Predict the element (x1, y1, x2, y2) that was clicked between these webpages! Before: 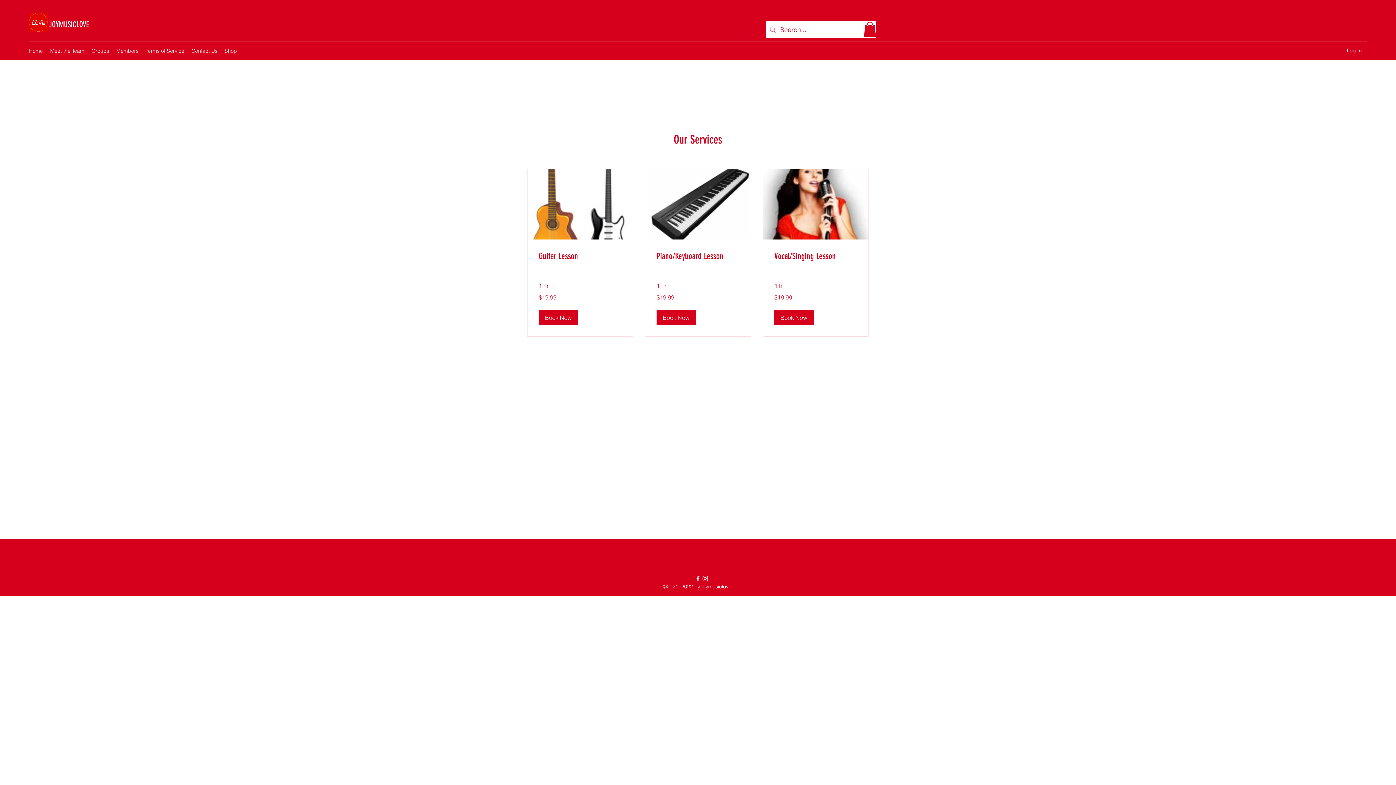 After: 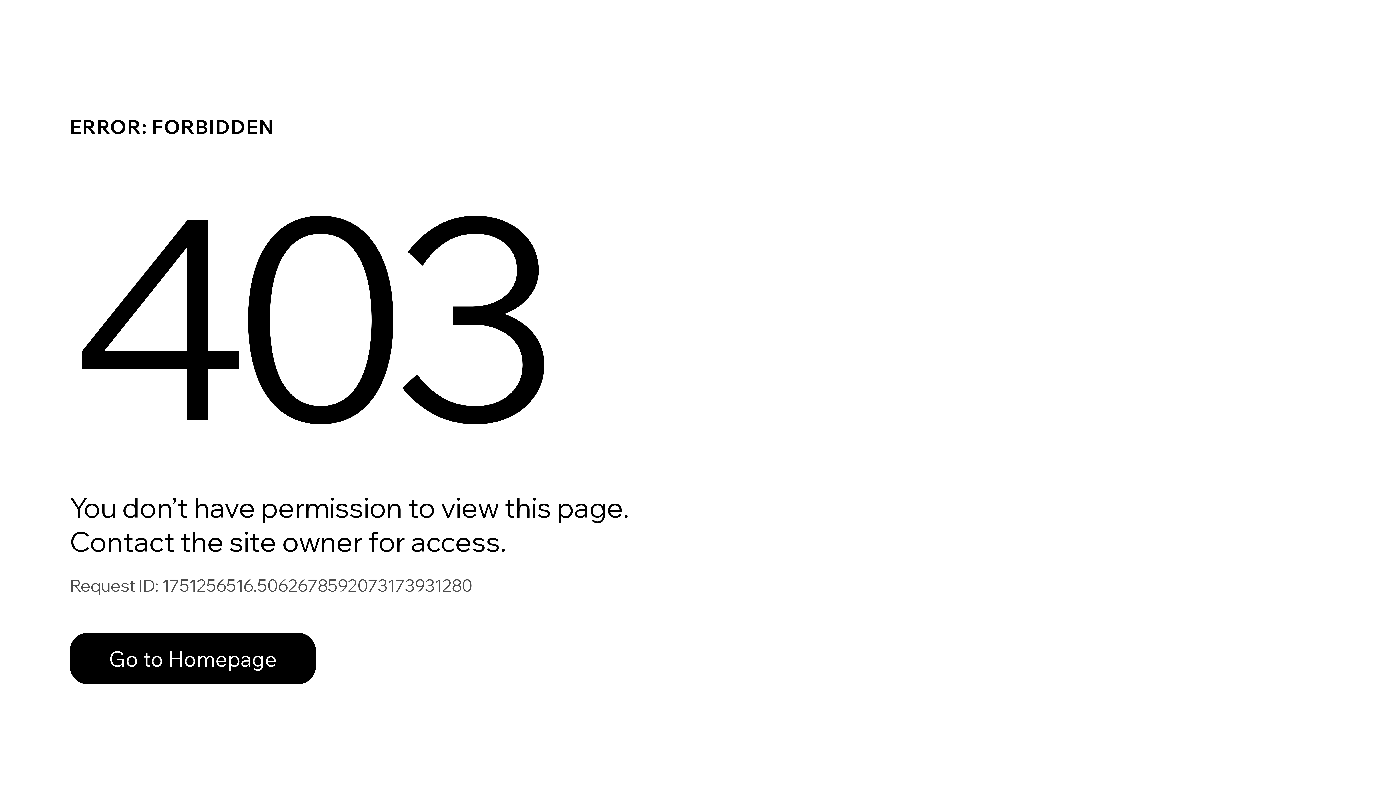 Action: bbox: (88, 45, 112, 56) label: Groups